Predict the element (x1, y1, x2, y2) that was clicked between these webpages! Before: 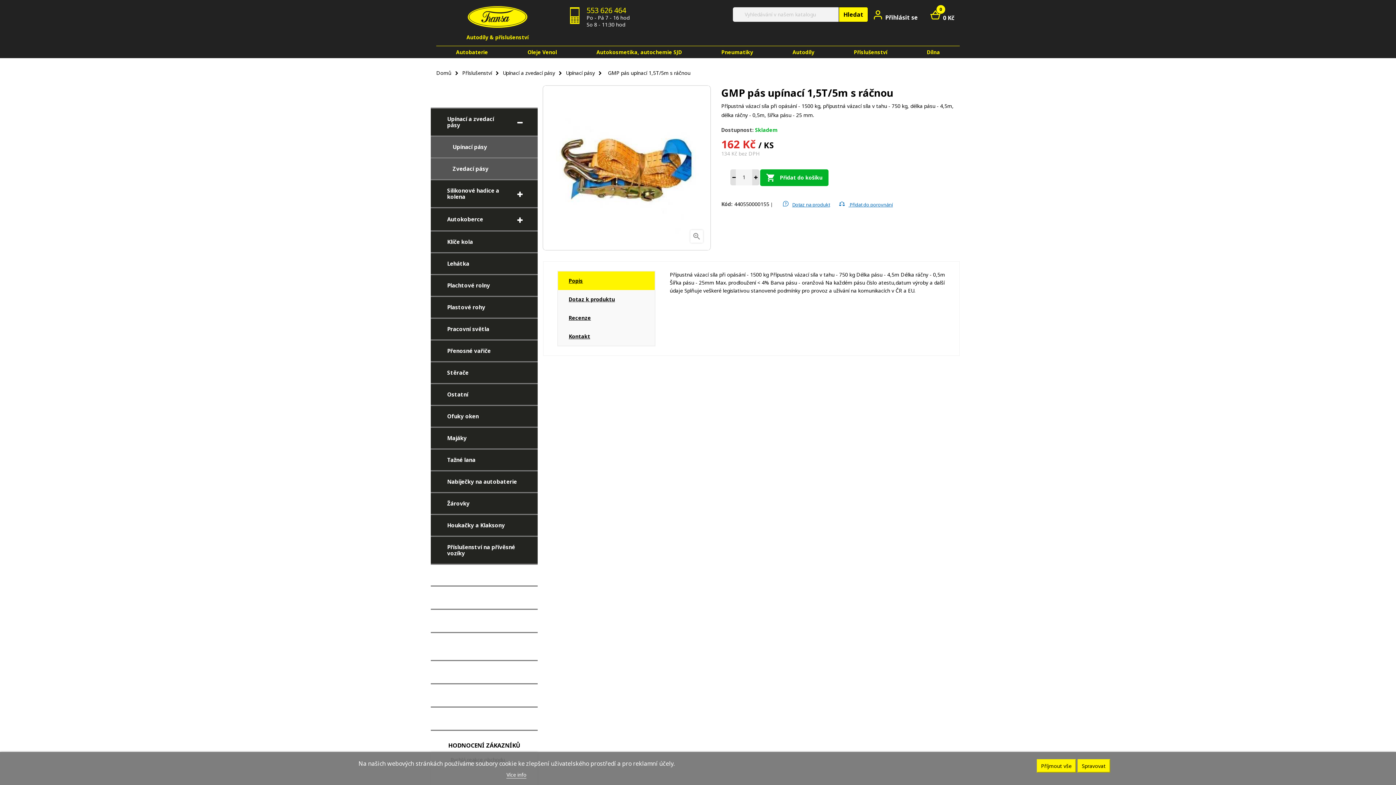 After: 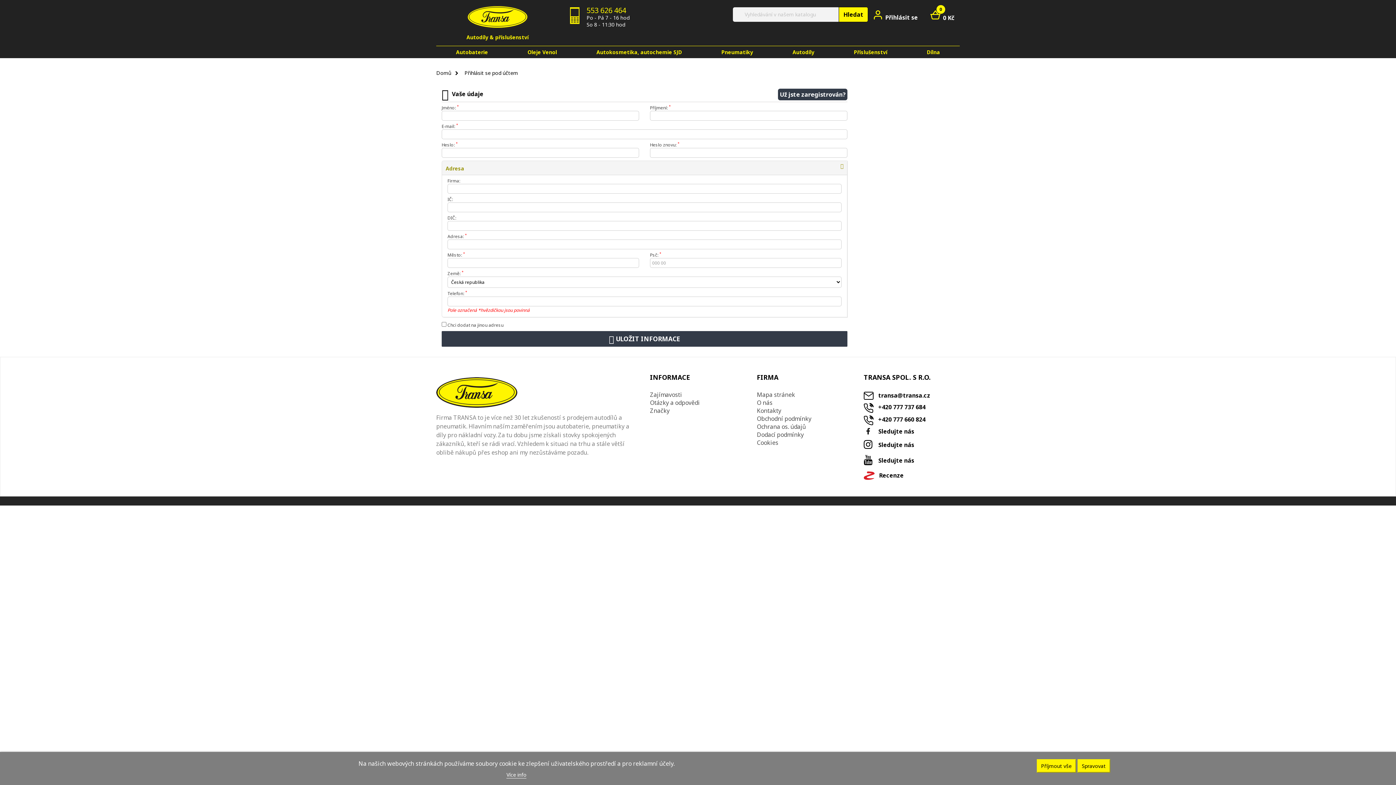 Action: label: Přihlásit se bbox: (885, 13, 918, 21)